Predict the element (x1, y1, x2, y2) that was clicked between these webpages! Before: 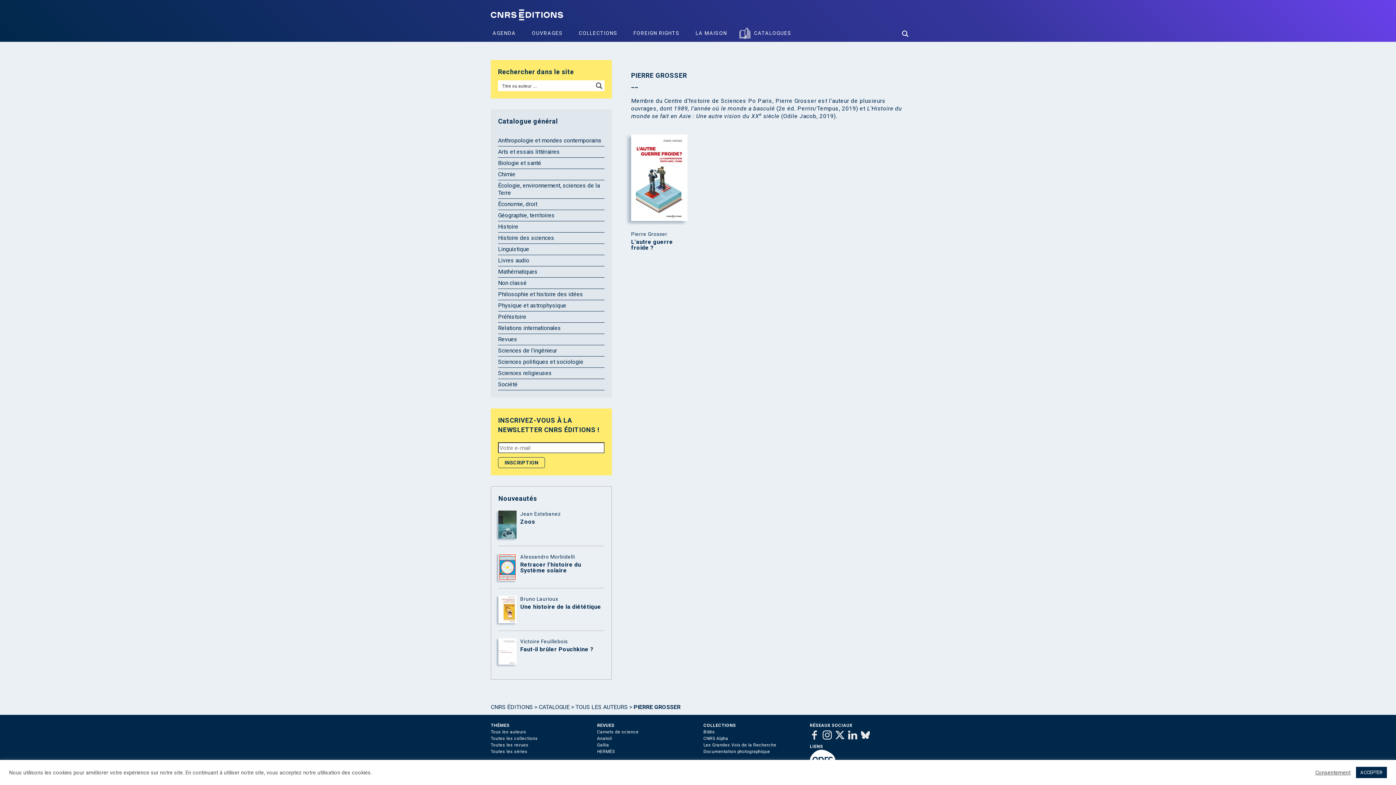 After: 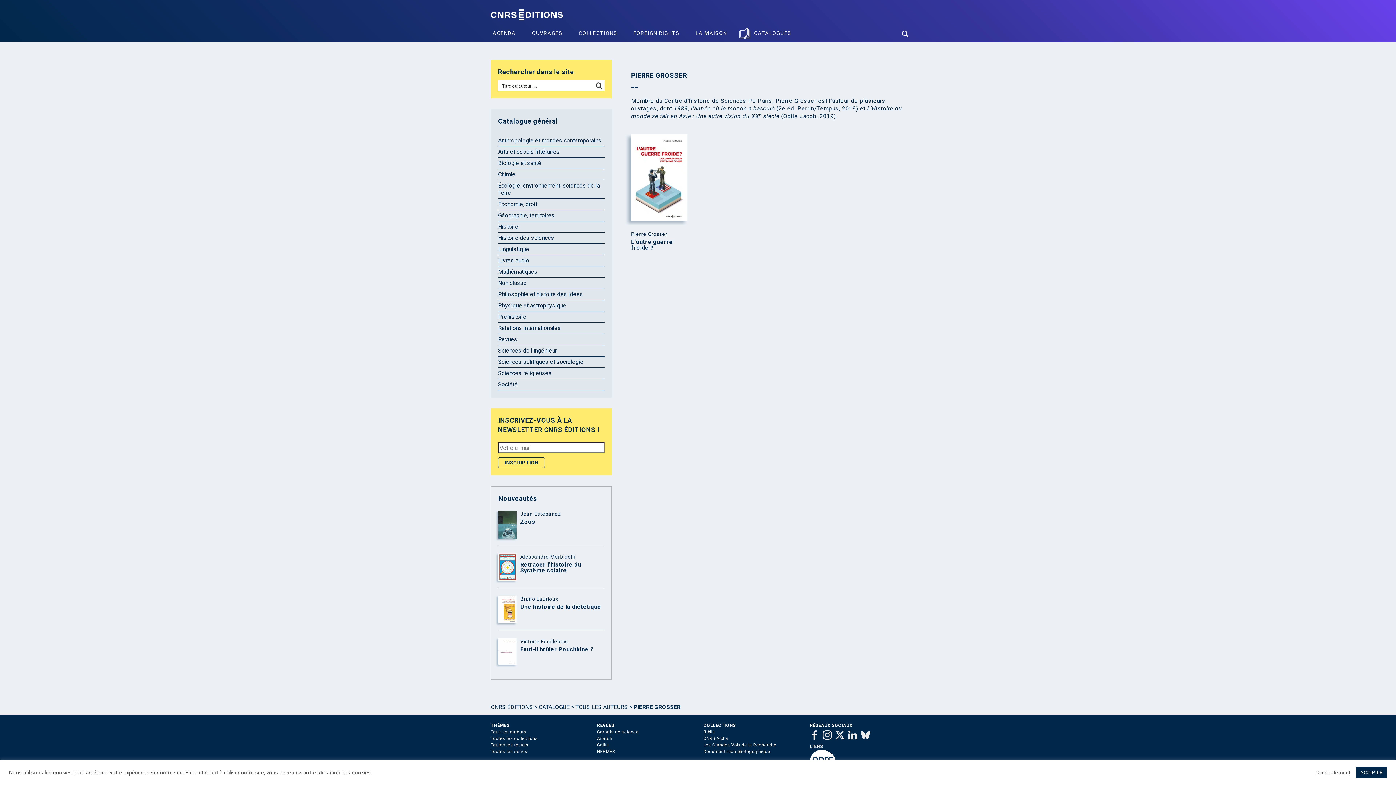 Action: bbox: (822, 730, 831, 739)